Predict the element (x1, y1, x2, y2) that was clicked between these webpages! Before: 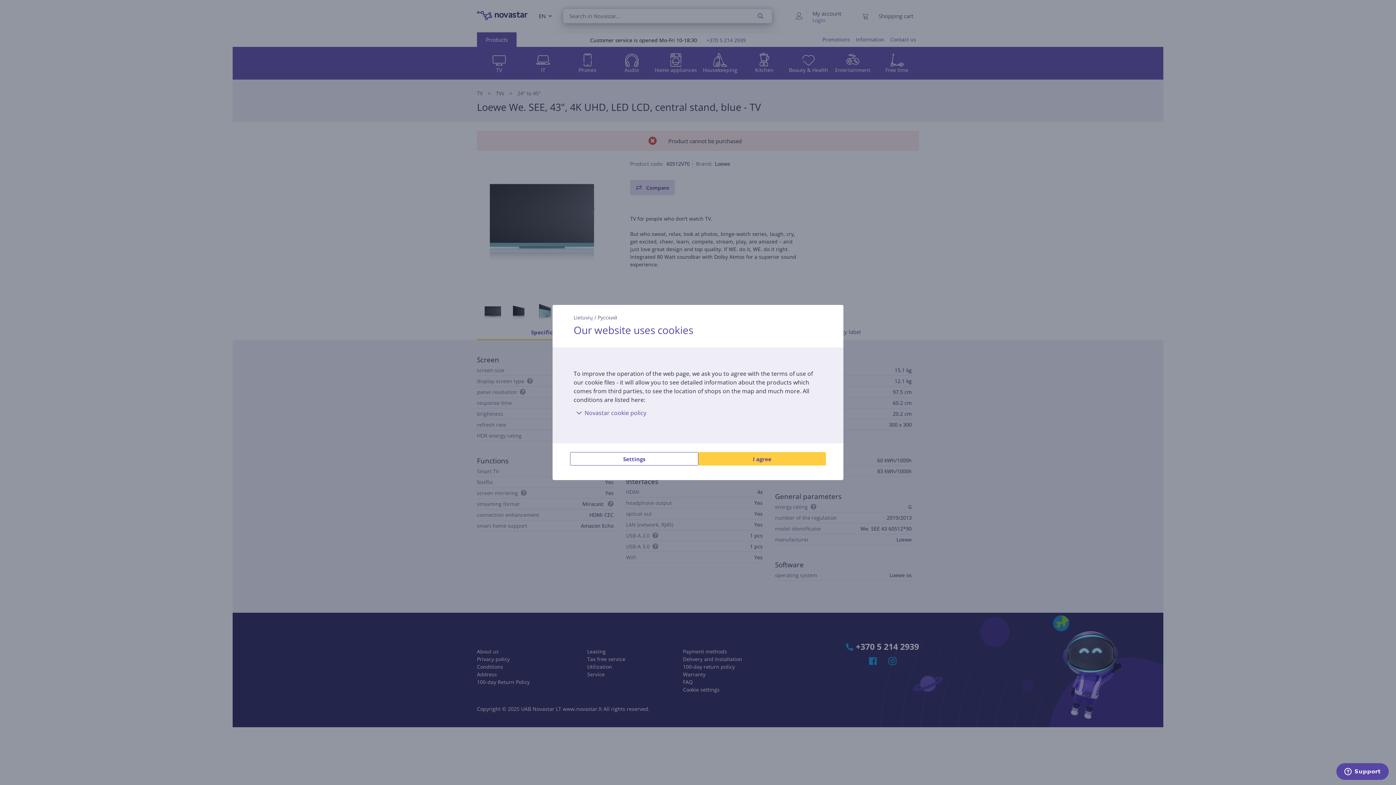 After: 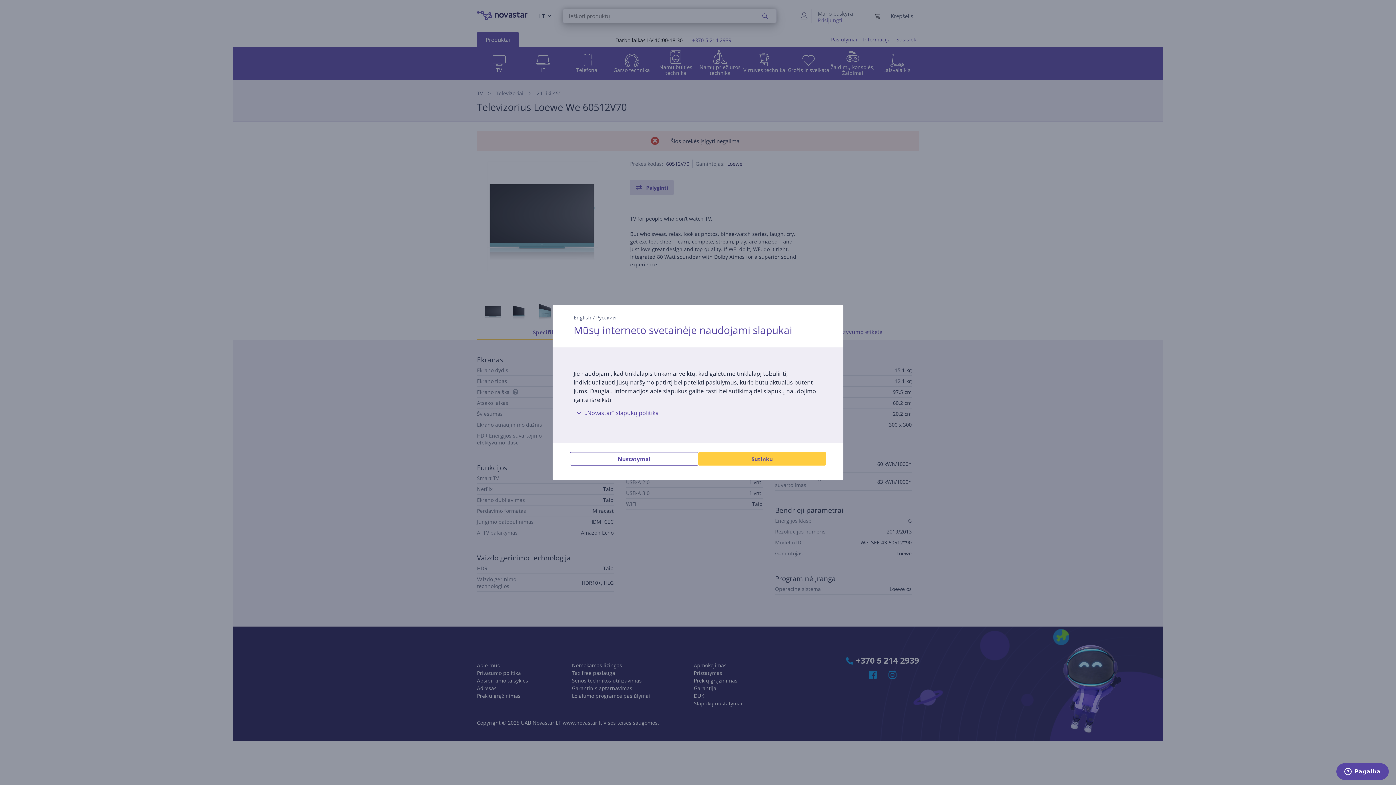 Action: bbox: (573, 314, 593, 321) label: Lietuvių